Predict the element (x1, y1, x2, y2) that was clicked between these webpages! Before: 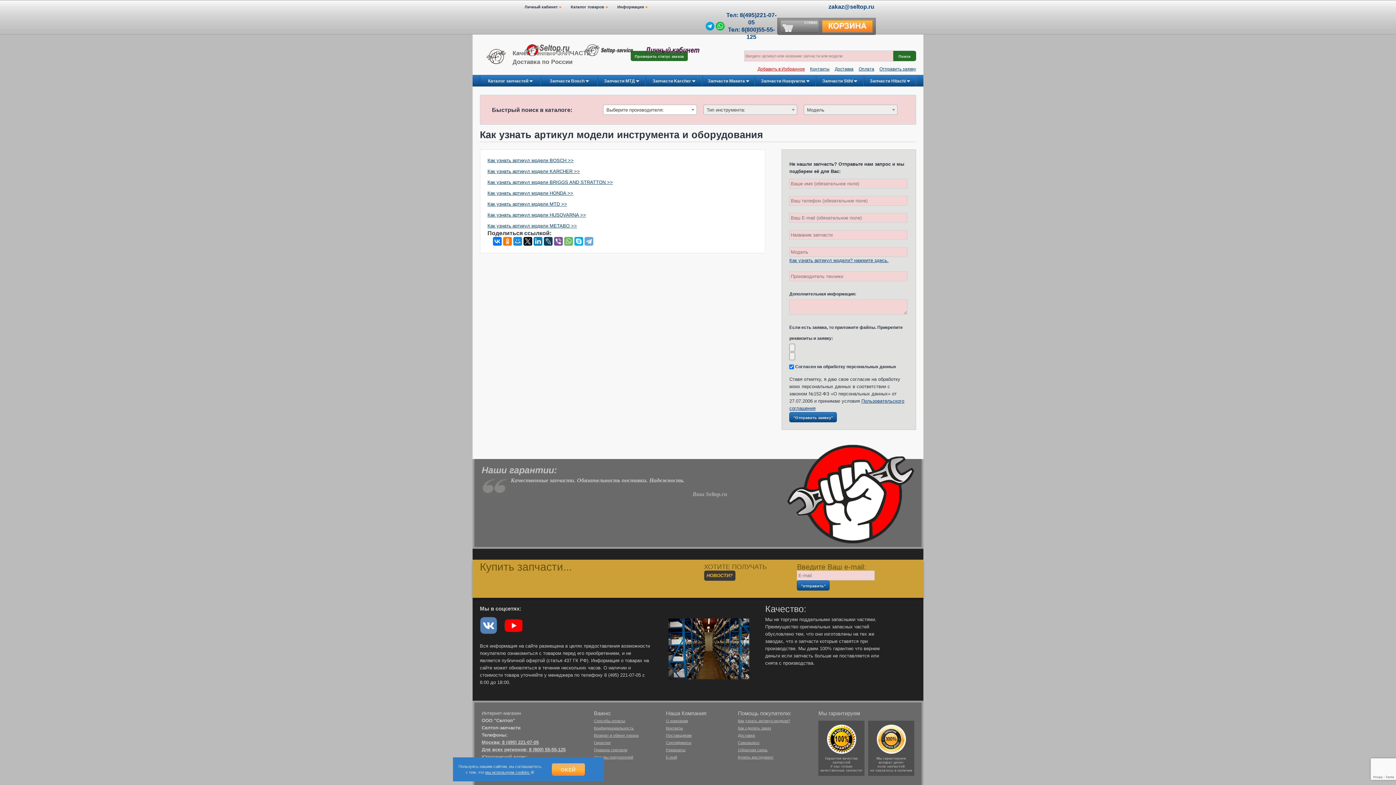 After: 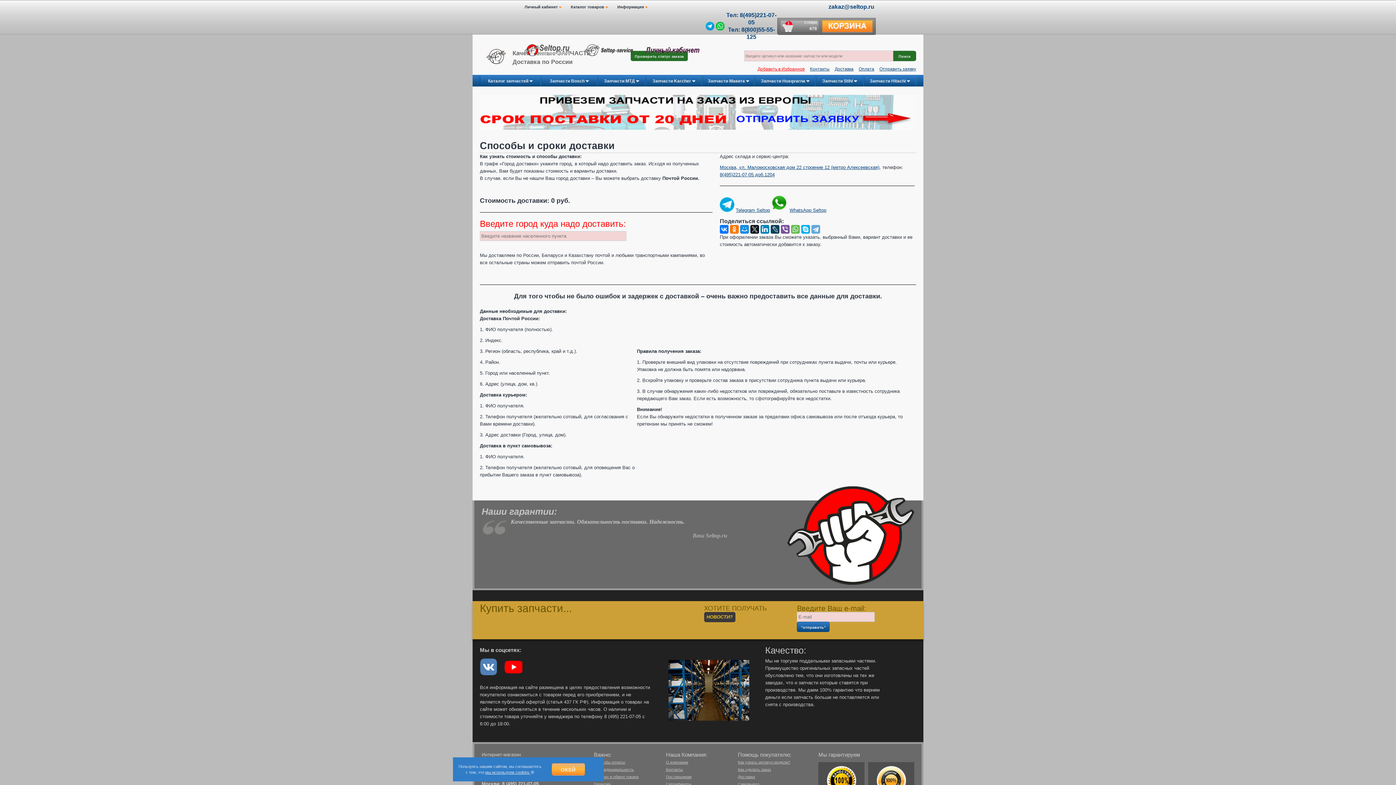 Action: label: Доставка bbox: (738, 732, 755, 739)